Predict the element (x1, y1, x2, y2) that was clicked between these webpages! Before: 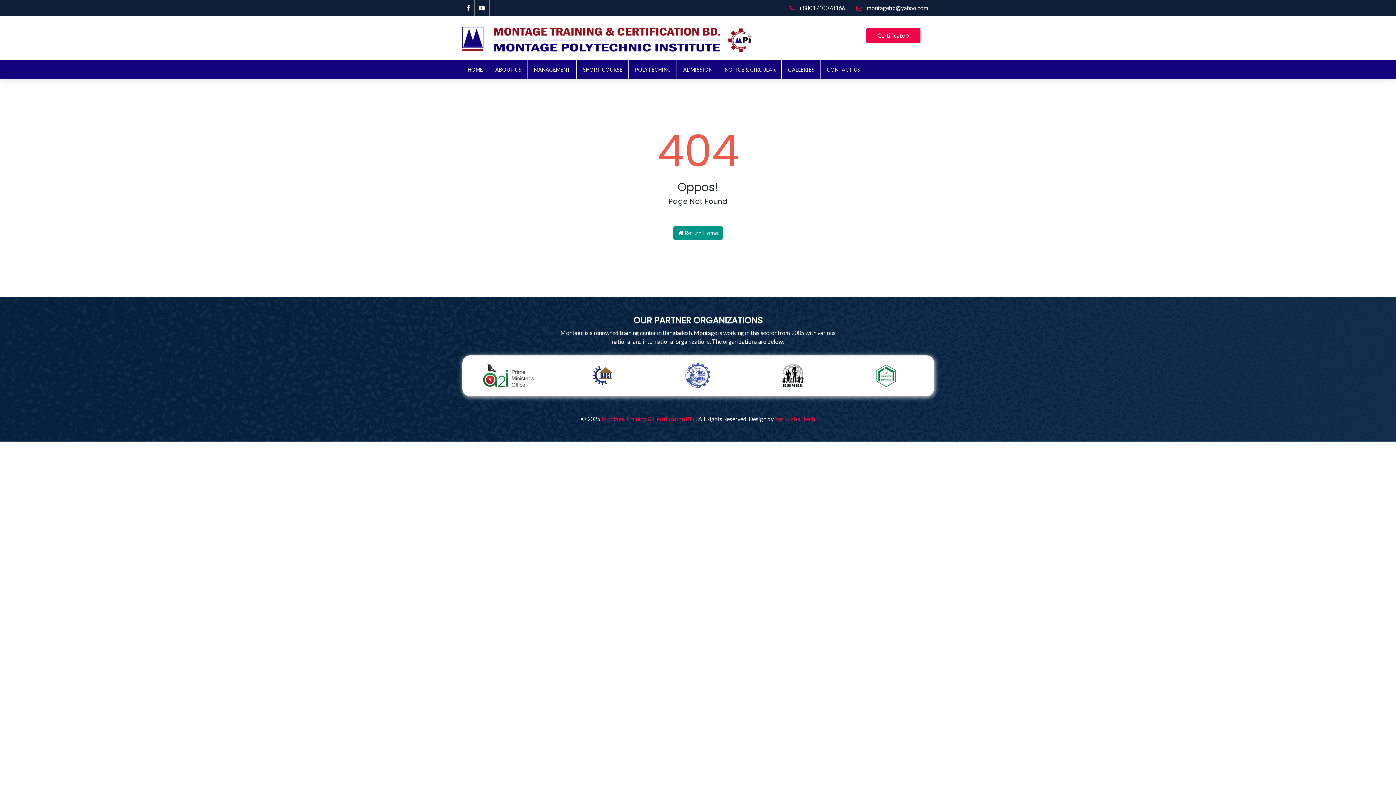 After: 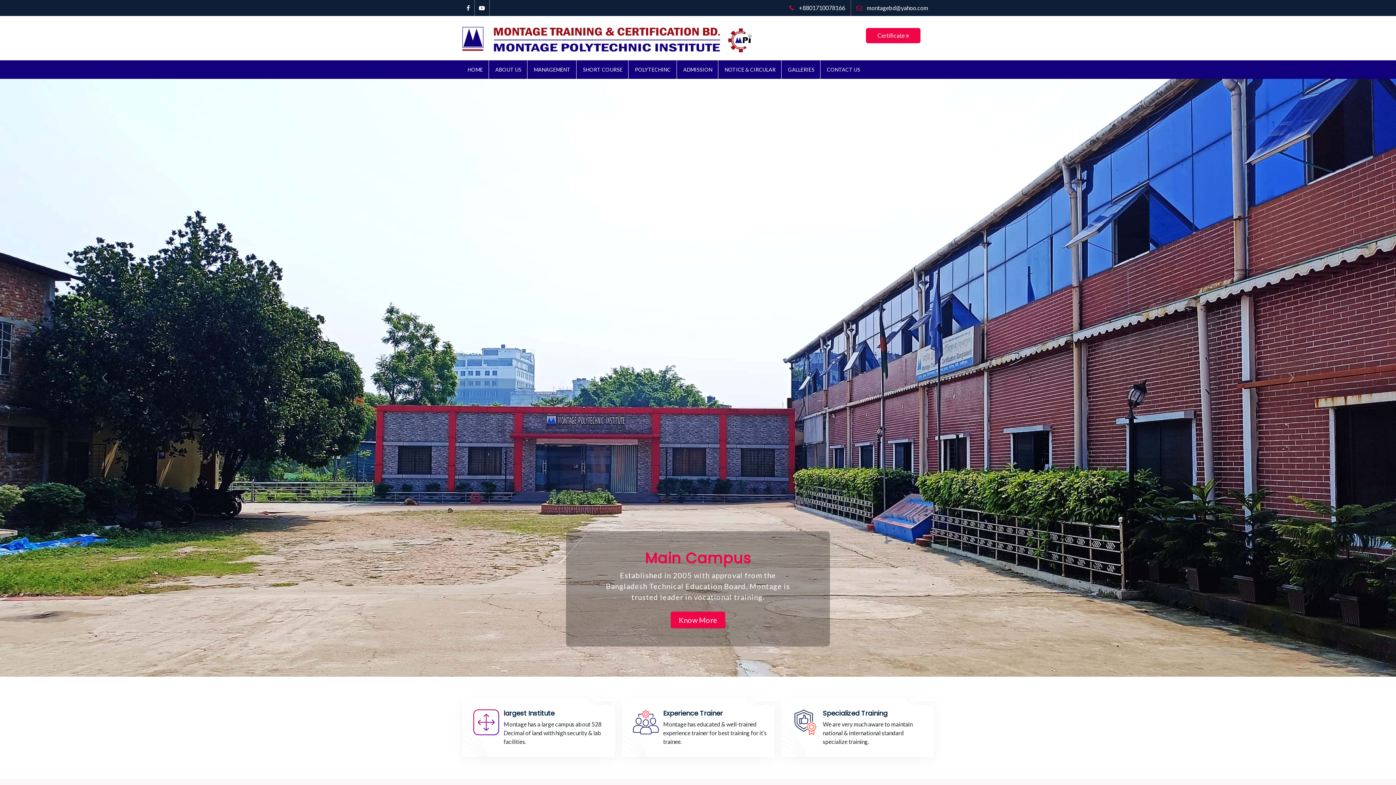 Action: bbox: (462, 16, 853, 60)